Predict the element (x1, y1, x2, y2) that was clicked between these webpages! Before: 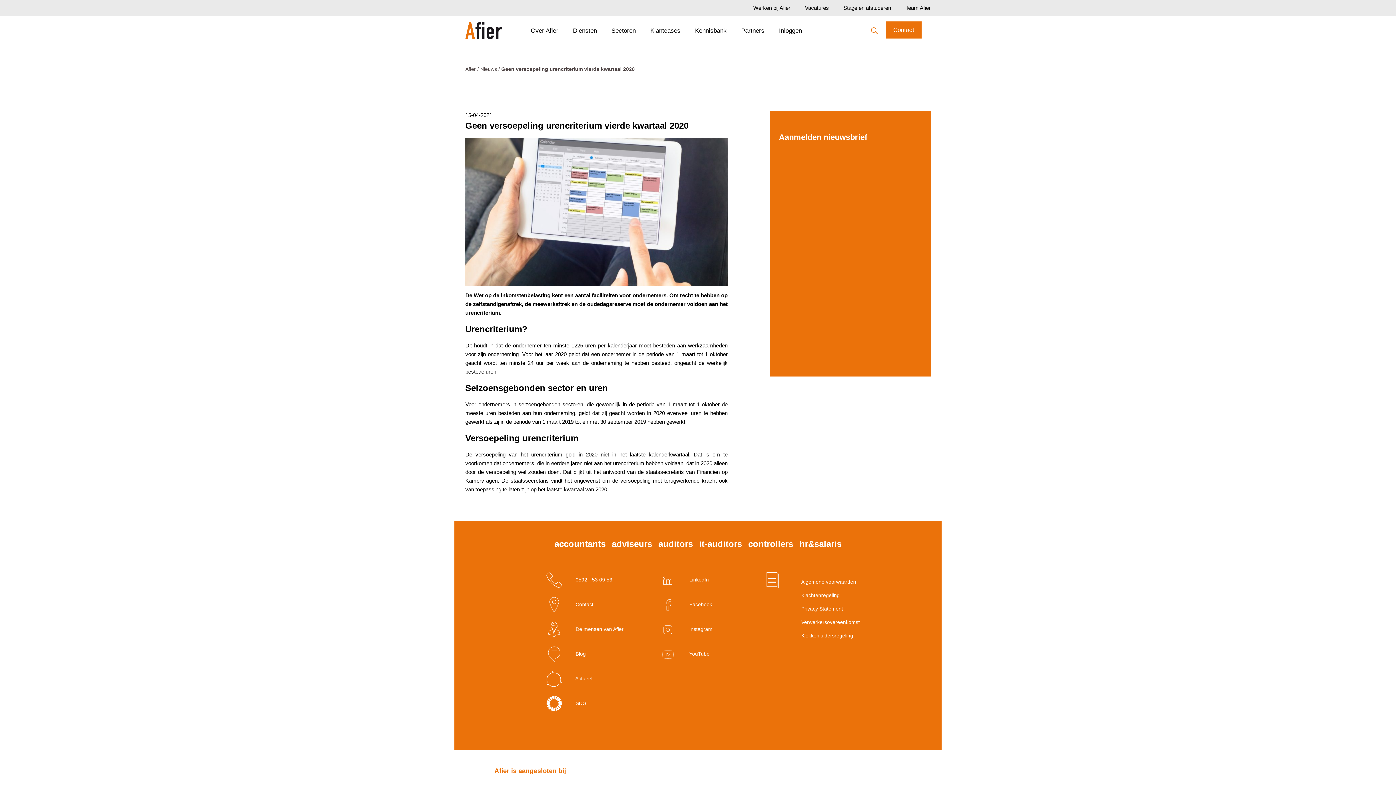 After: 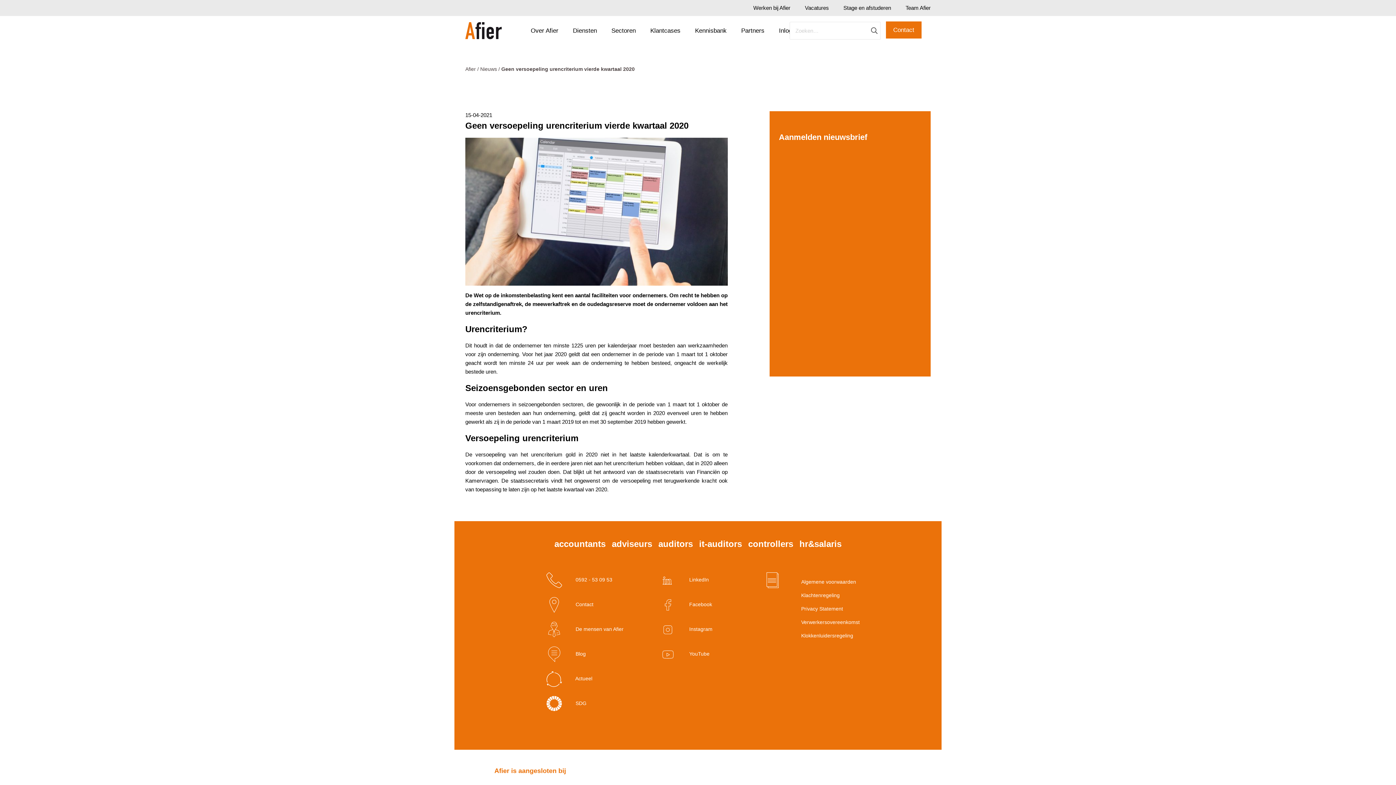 Action: bbox: (861, 21, 880, 40)